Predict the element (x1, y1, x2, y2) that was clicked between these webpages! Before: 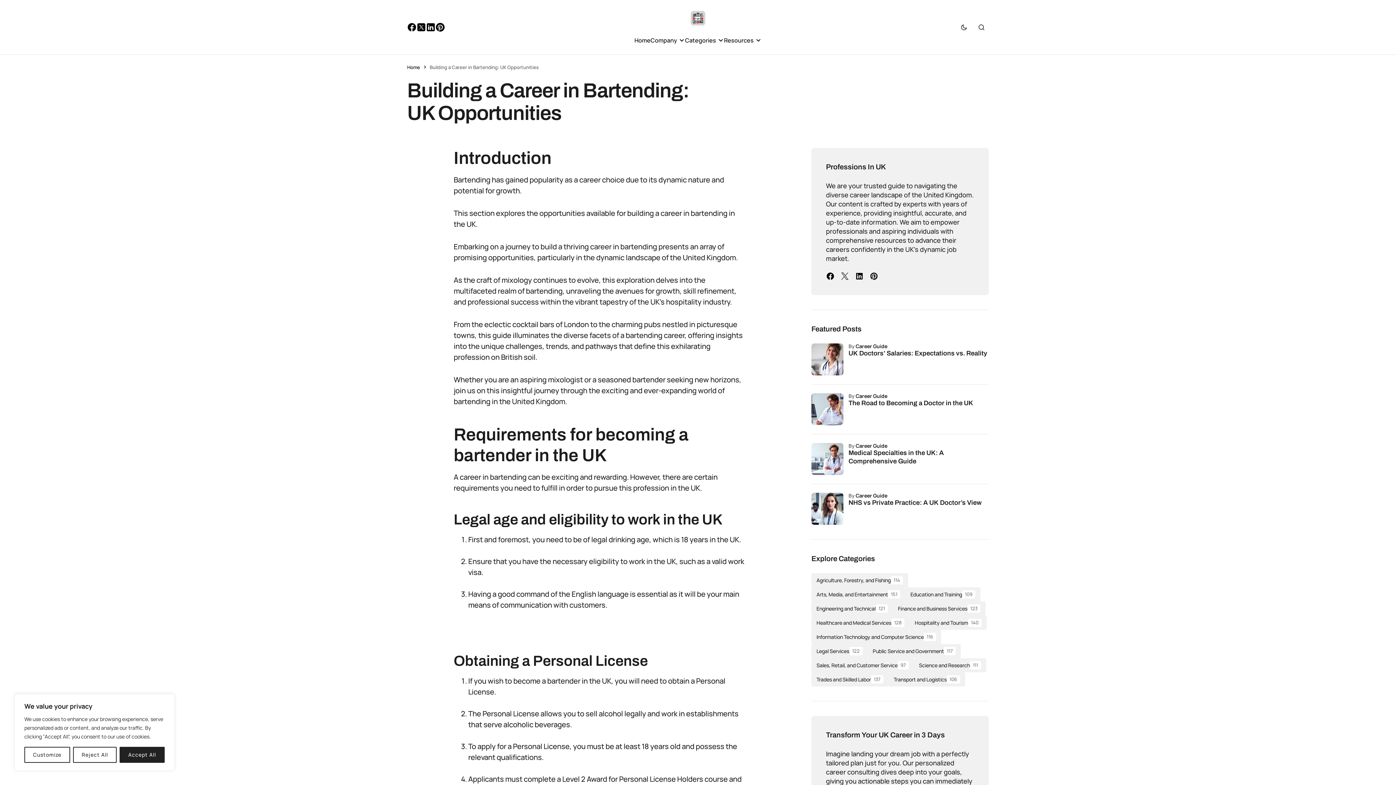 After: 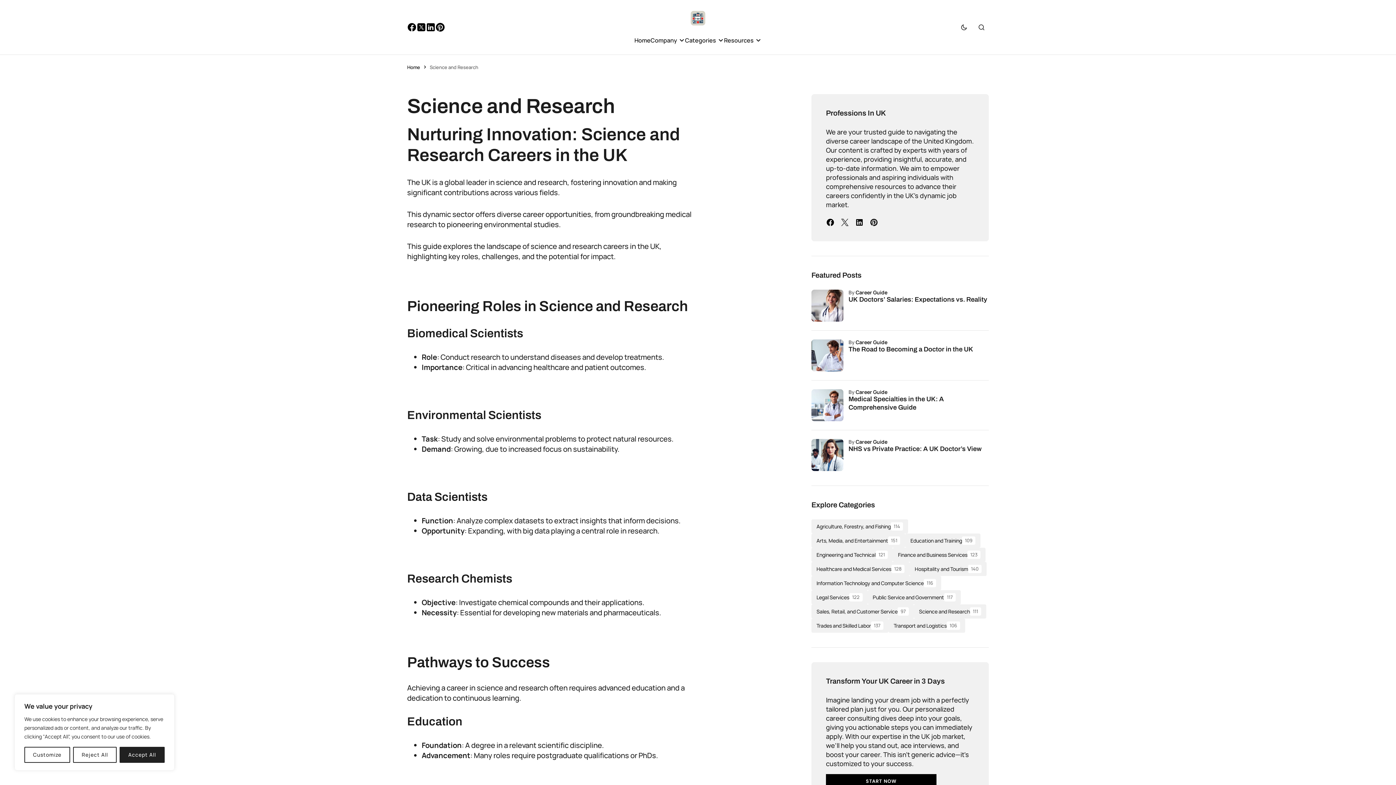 Action: bbox: (914, 658, 986, 672) label: Science and Research
111